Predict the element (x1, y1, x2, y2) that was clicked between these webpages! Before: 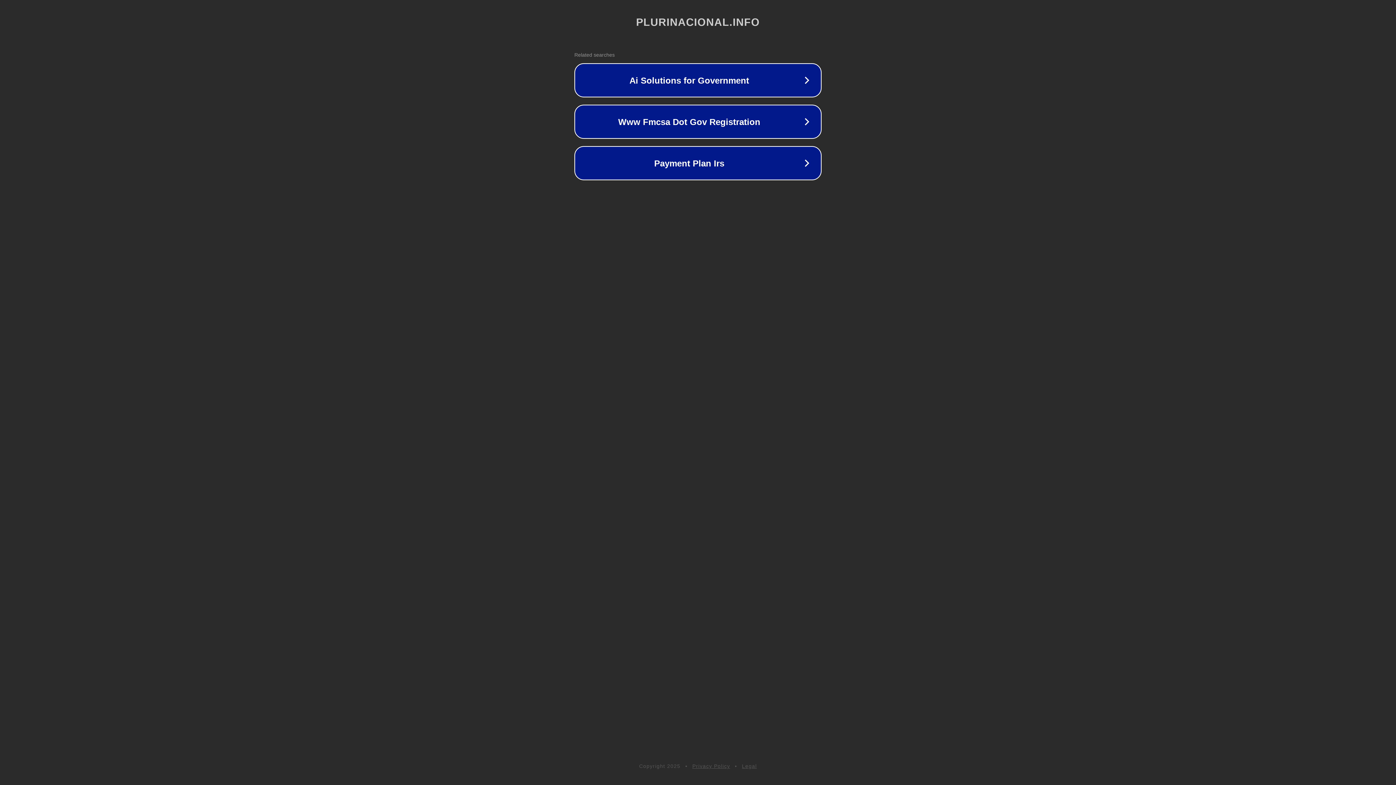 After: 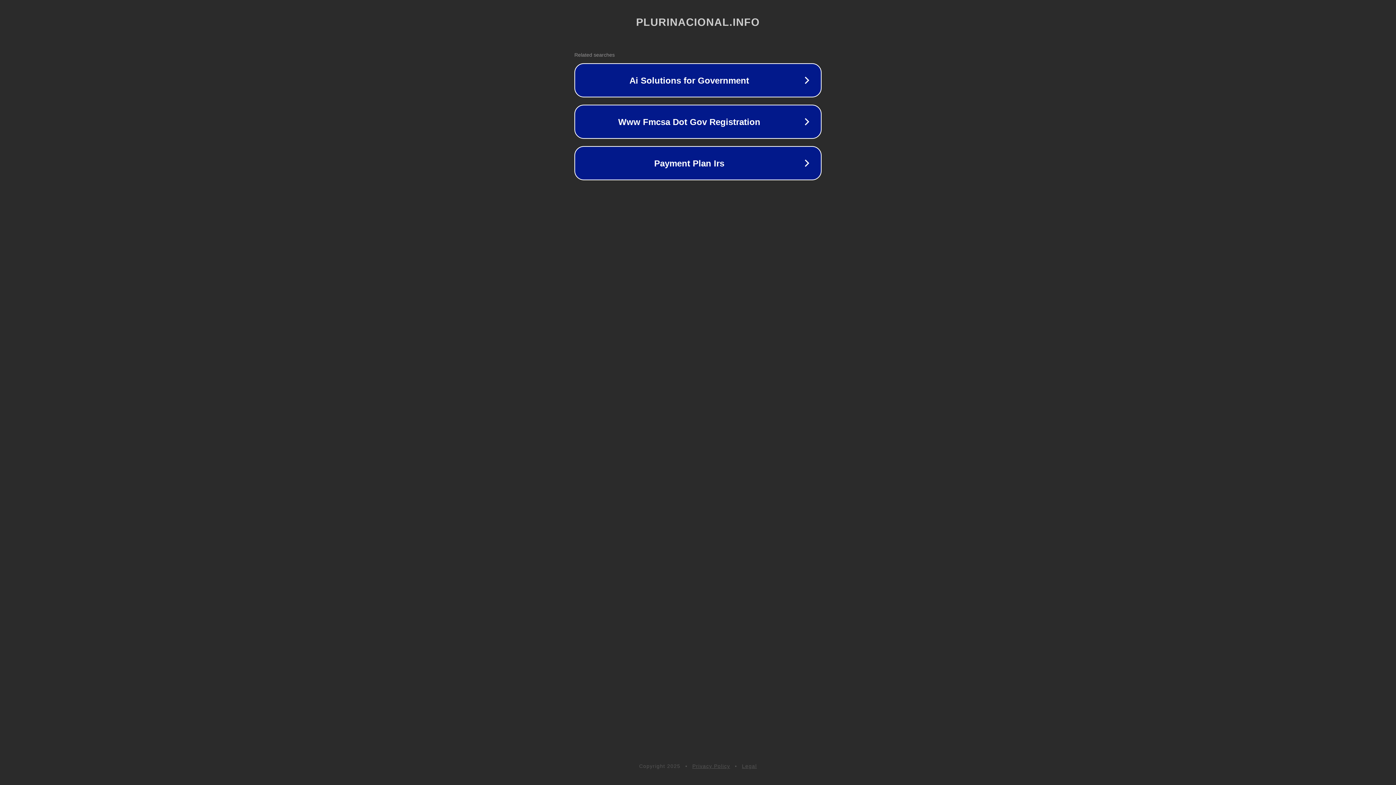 Action: label: Privacy Policy bbox: (692, 763, 730, 769)